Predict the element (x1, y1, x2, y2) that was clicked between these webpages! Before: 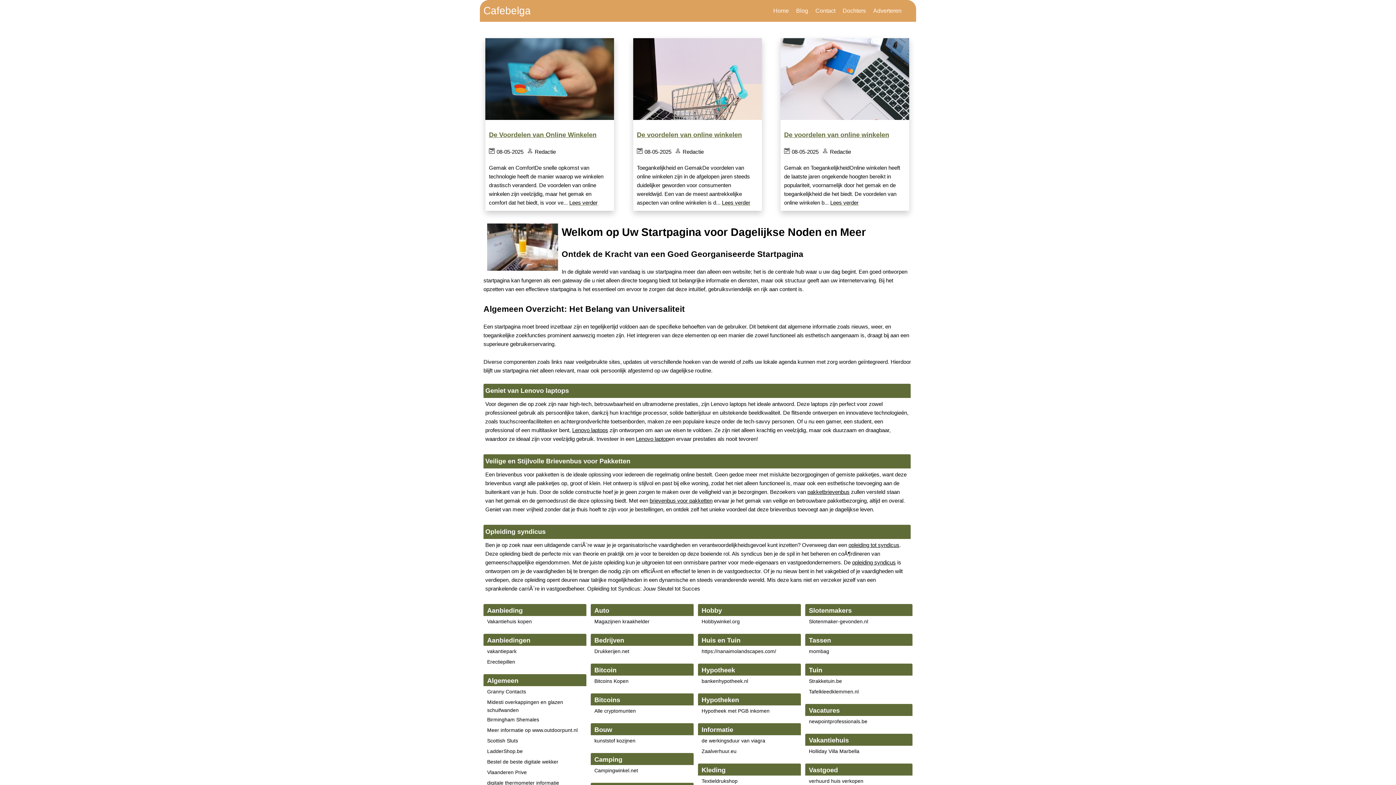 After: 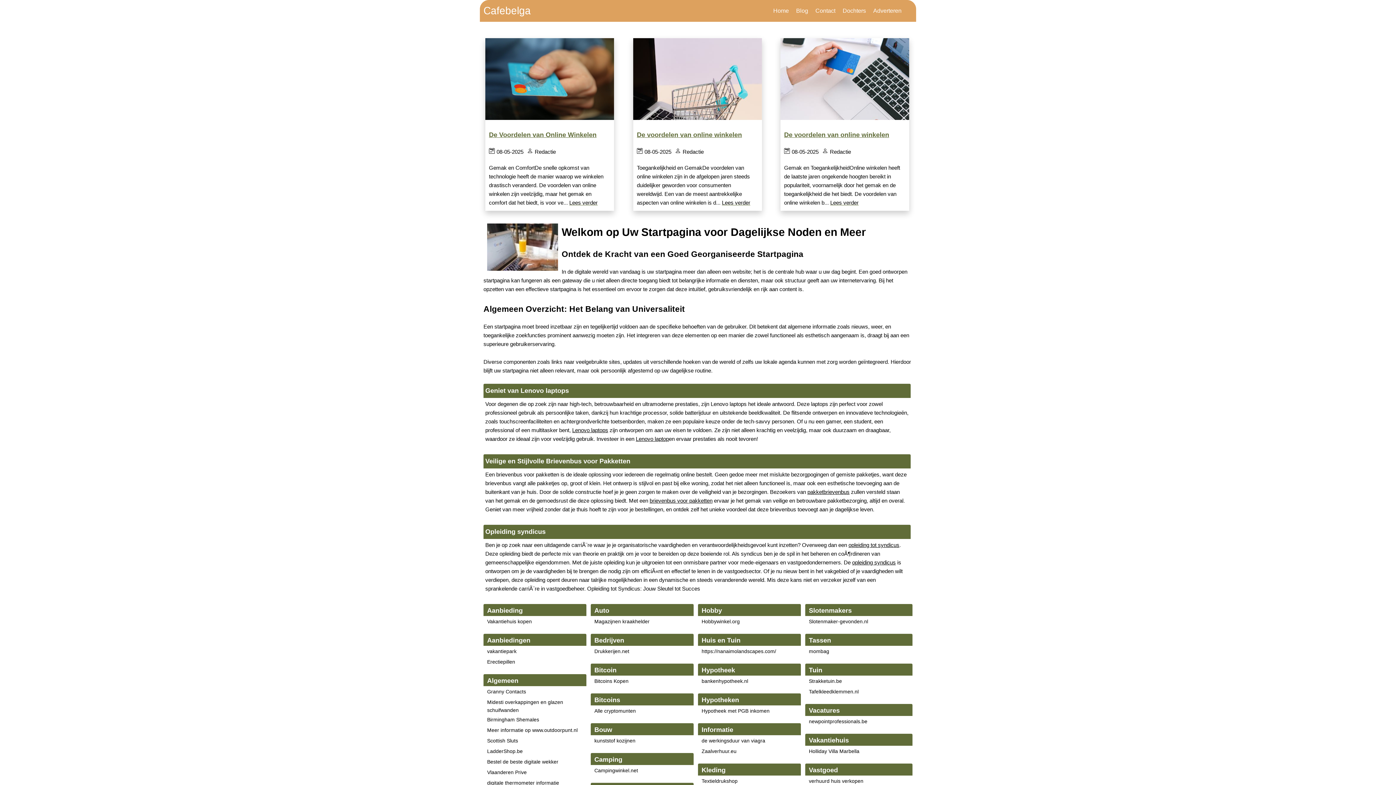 Action: label: opleiding tot syndicus bbox: (848, 542, 899, 548)